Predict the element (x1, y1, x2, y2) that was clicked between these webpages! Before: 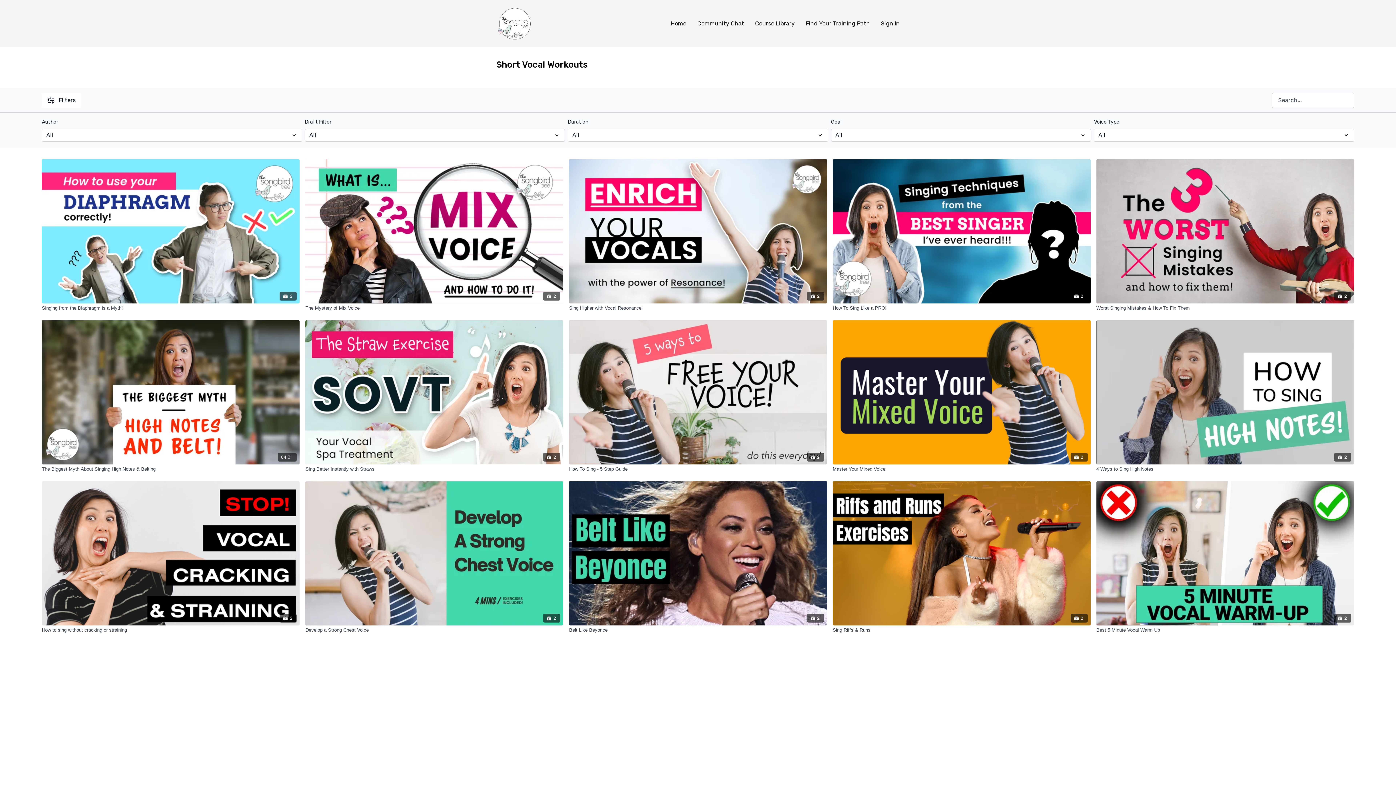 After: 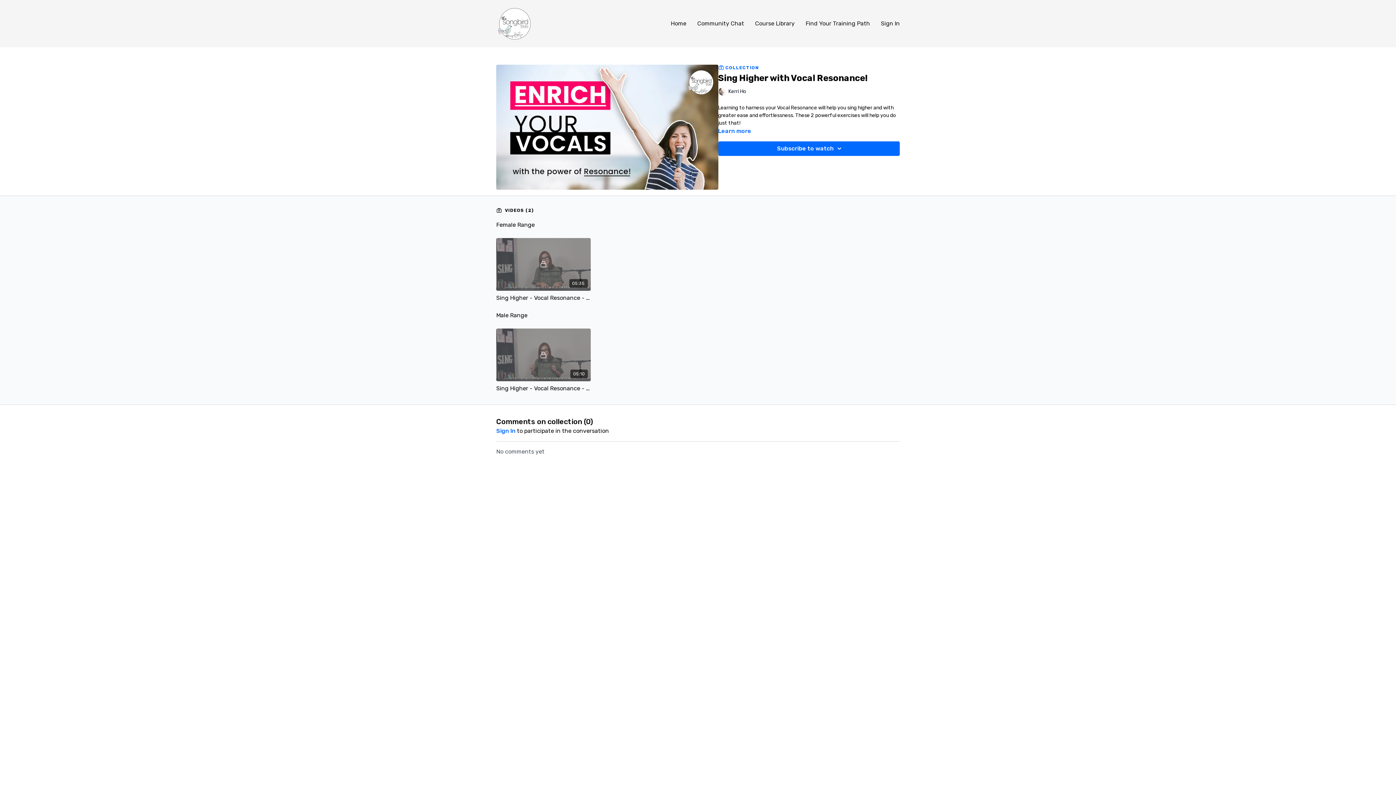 Action: label: Sing Higher with Vocal Resonance! bbox: (569, 304, 827, 311)